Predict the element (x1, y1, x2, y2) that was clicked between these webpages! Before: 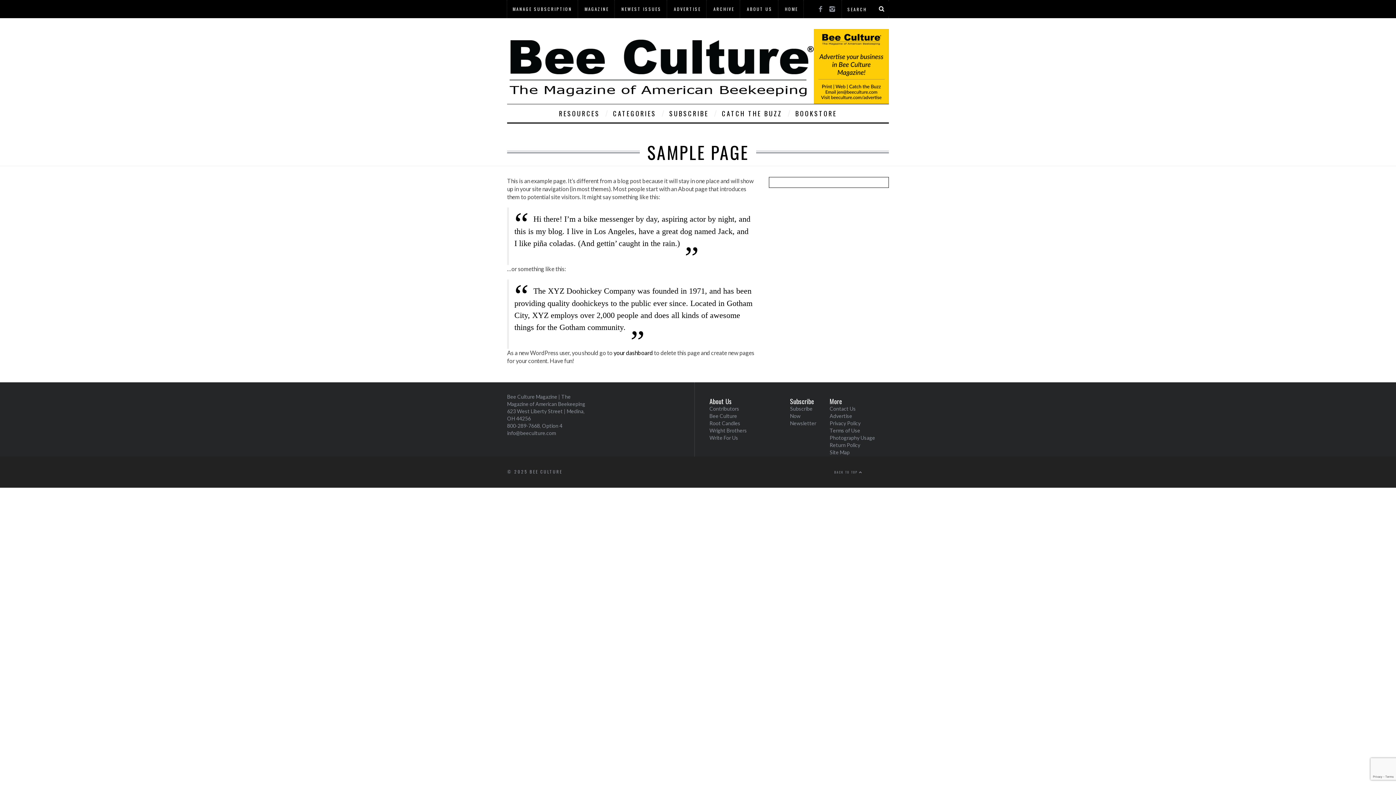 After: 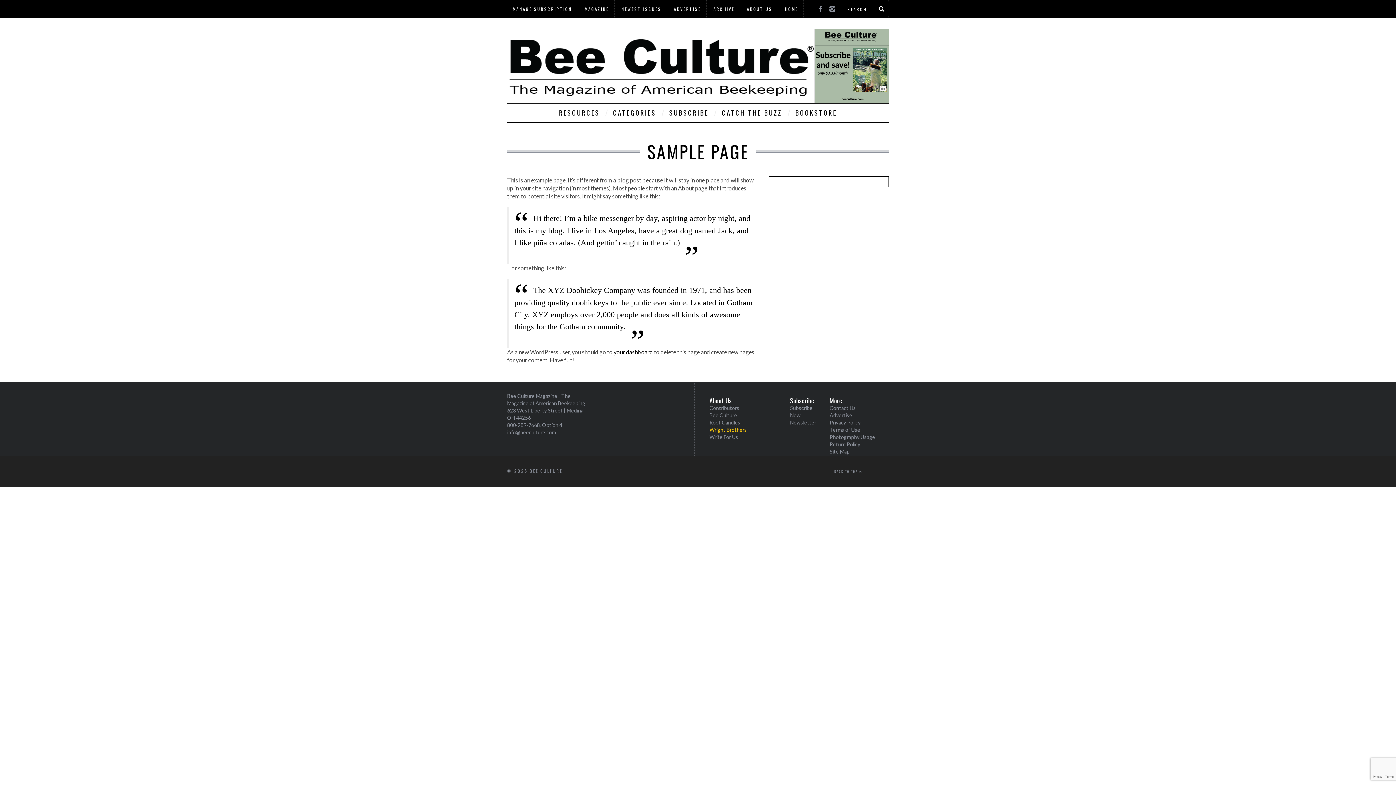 Action: label: Wright Brothers bbox: (709, 426, 747, 432)